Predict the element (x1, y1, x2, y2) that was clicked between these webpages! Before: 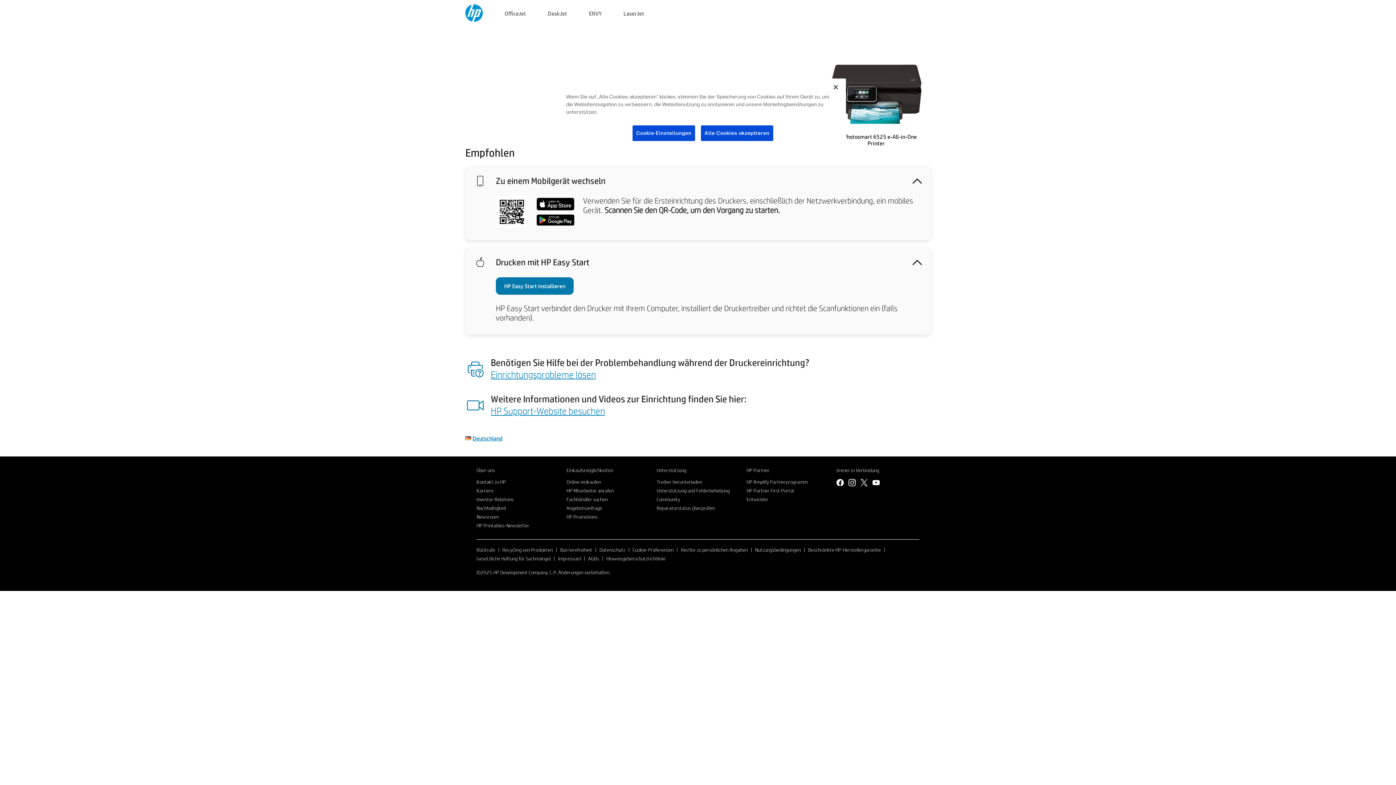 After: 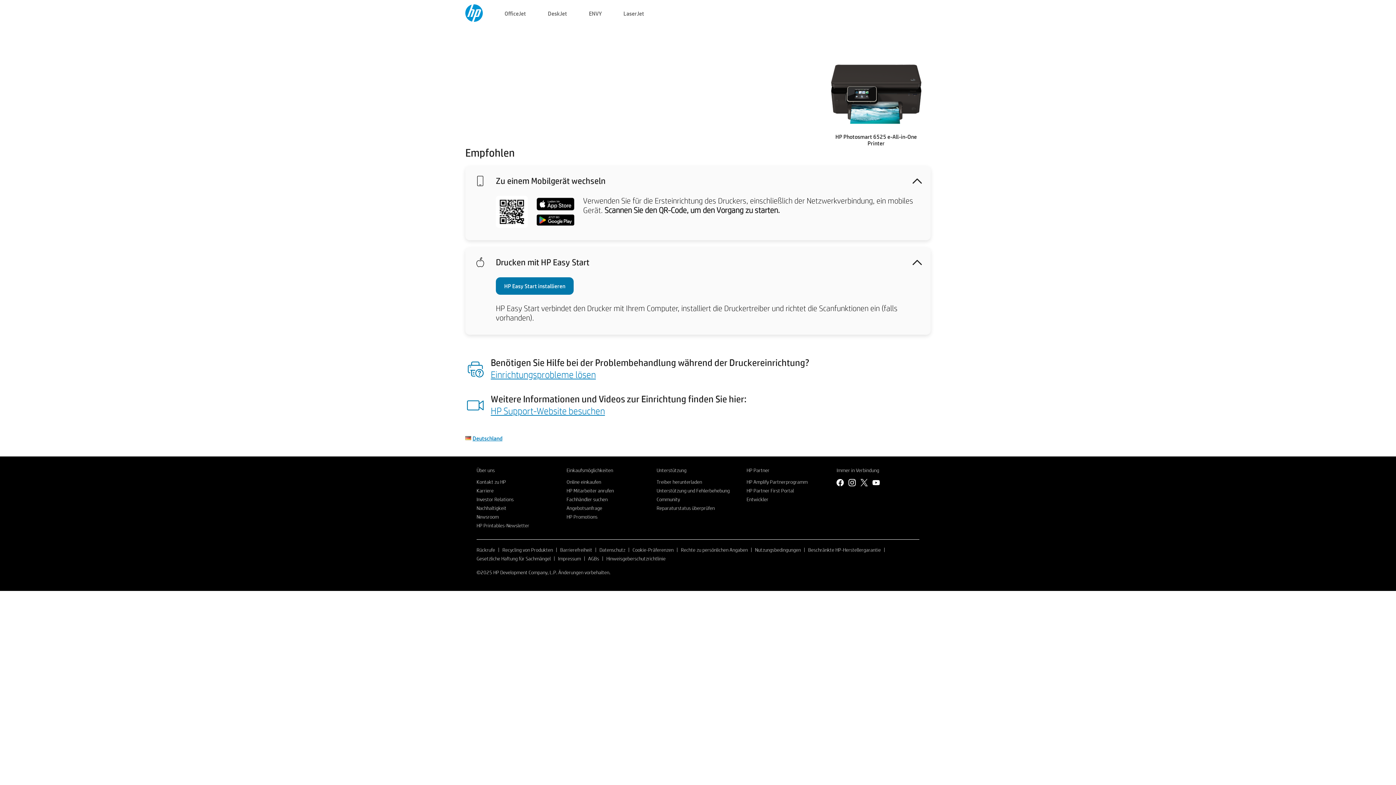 Action: label: Einrichtungsprobleme lösen bbox: (490, 368, 596, 380)